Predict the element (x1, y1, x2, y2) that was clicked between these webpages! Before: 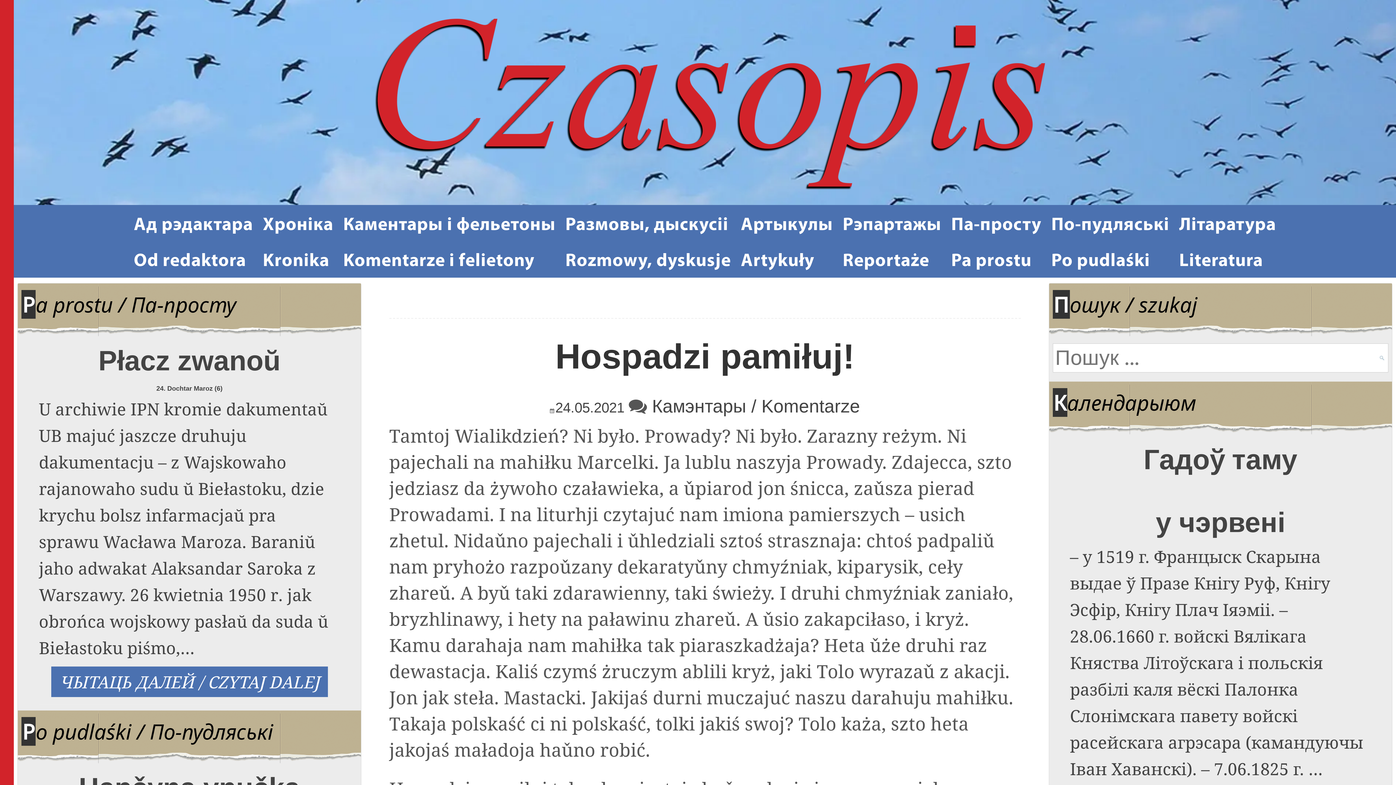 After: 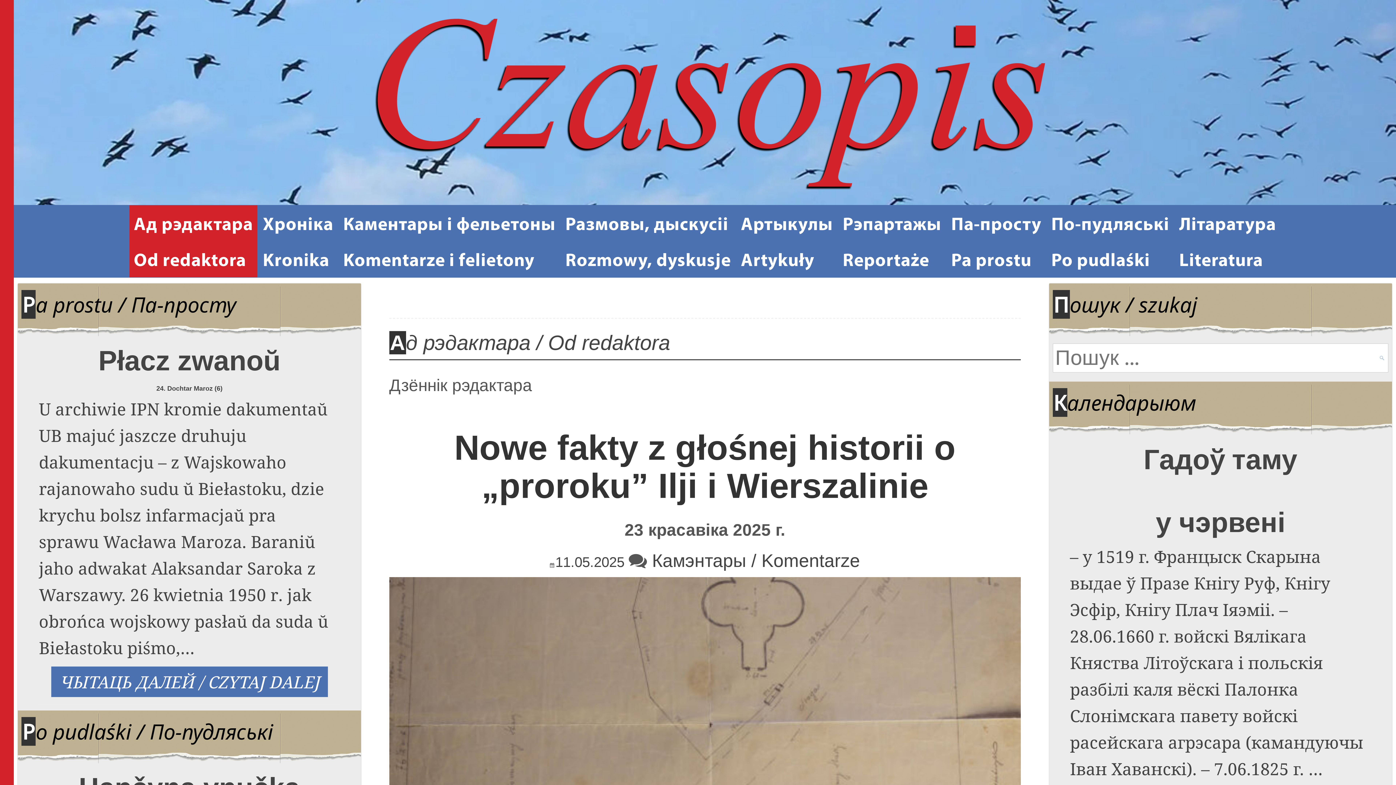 Action: bbox: (129, 205, 257, 277) label: Ад рэдактара
Od redaktora